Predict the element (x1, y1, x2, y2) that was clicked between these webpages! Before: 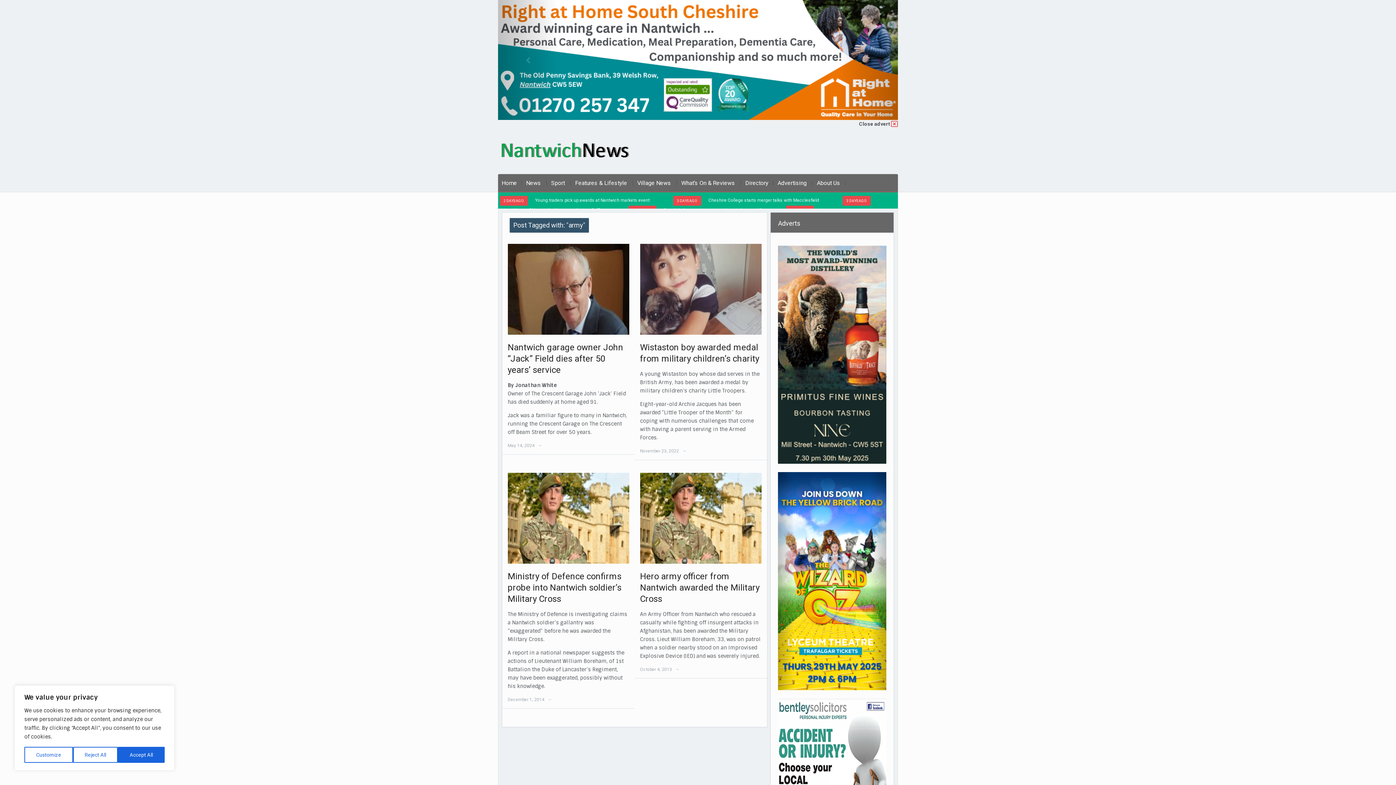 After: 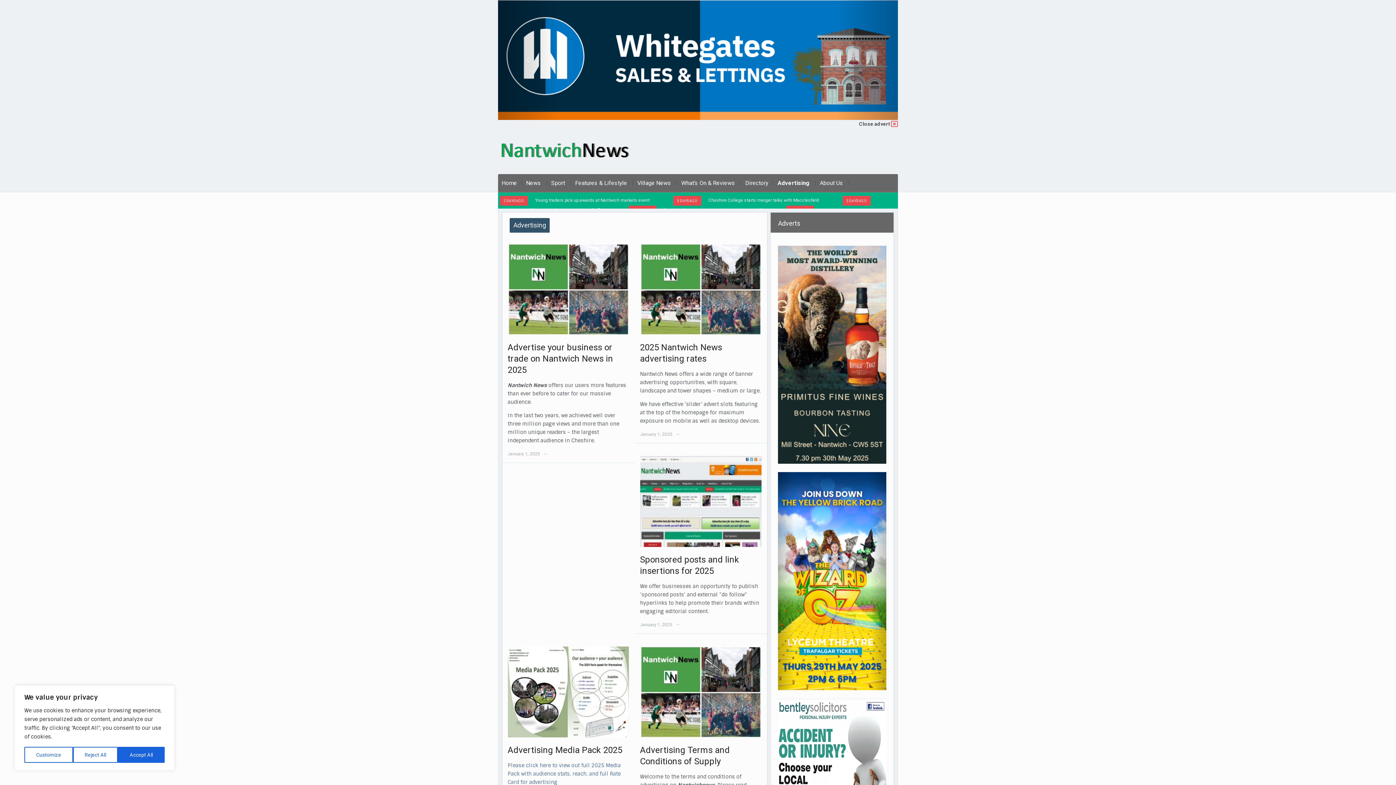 Action: bbox: (774, 174, 810, 192) label: Advertising